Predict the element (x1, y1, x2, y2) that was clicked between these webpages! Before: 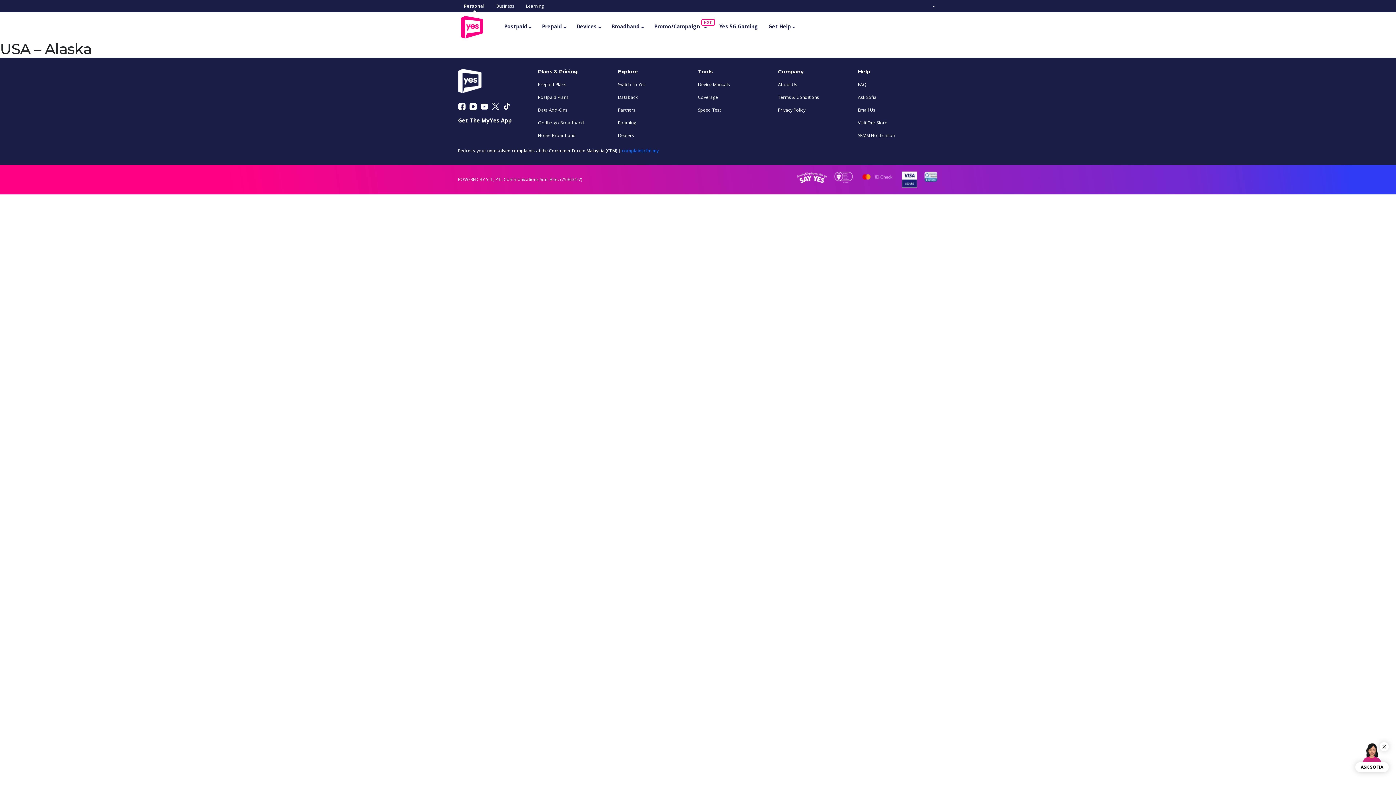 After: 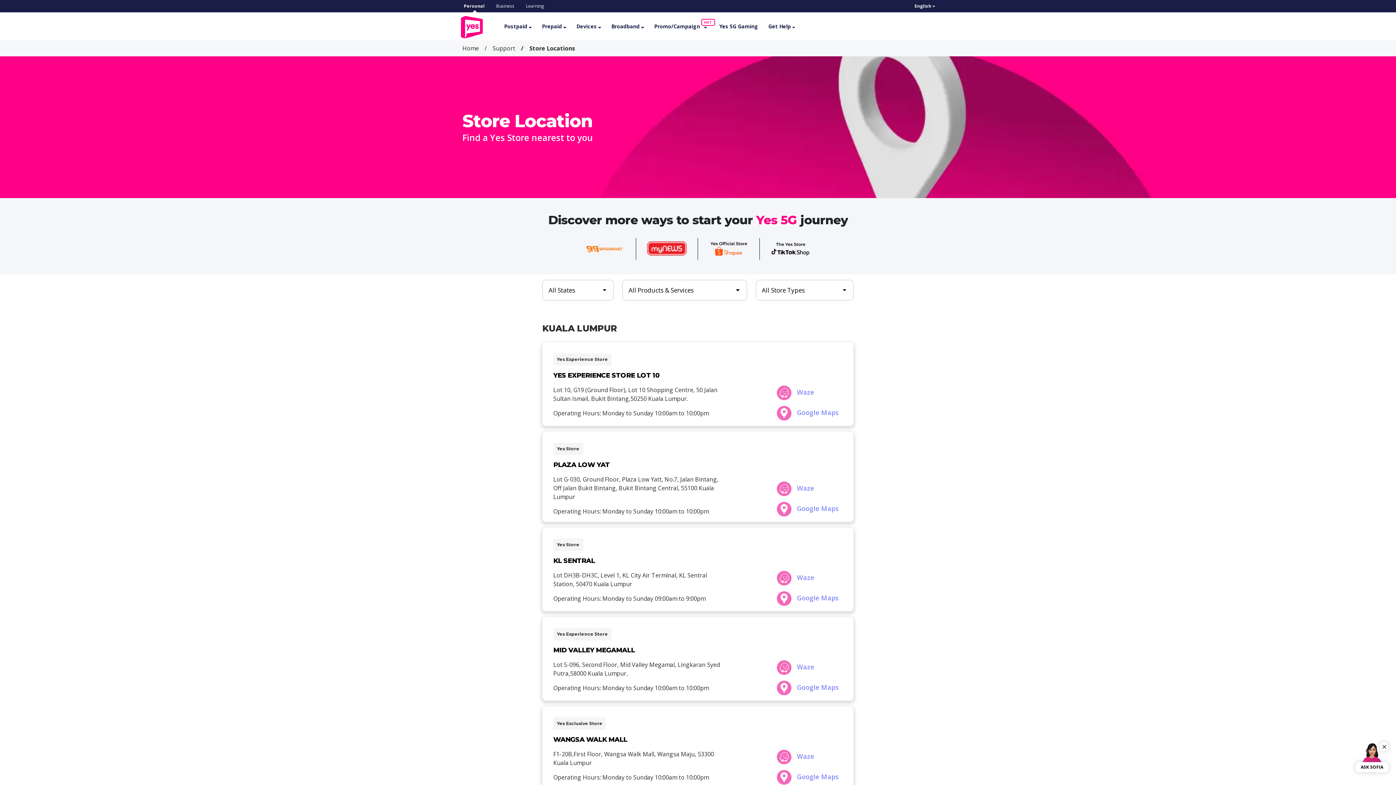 Action: label: Visit Our Store bbox: (858, 116, 938, 129)